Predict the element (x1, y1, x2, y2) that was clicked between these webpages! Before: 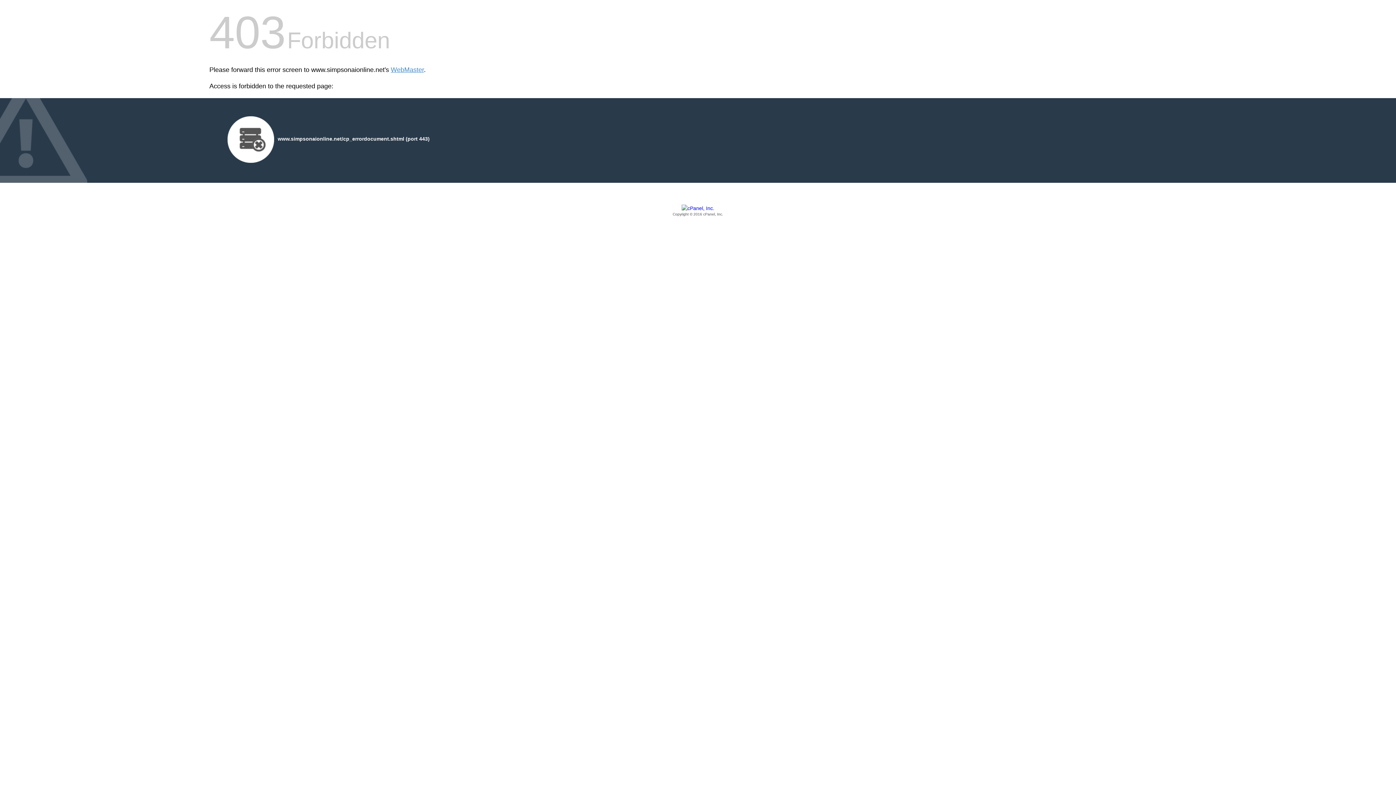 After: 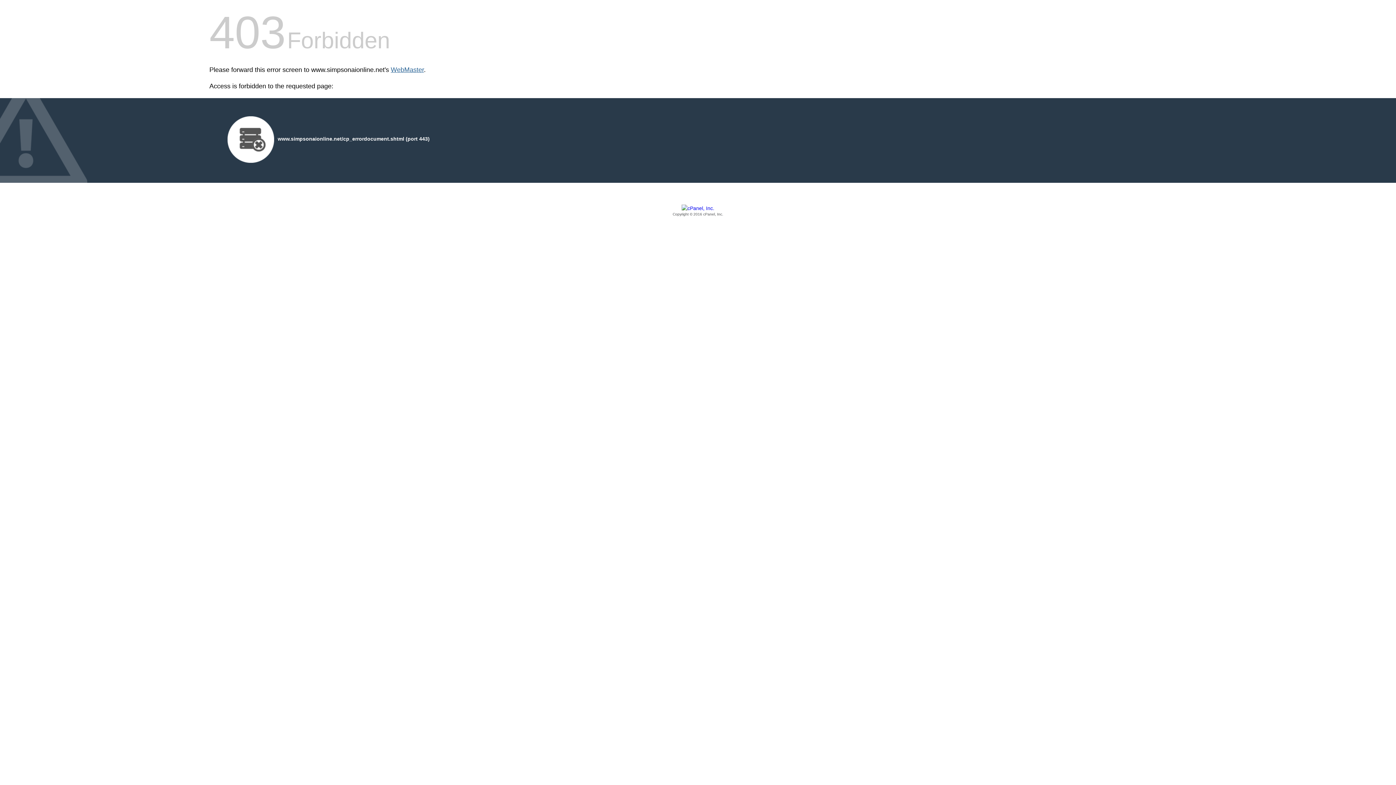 Action: bbox: (390, 66, 424, 73) label: WebMaster